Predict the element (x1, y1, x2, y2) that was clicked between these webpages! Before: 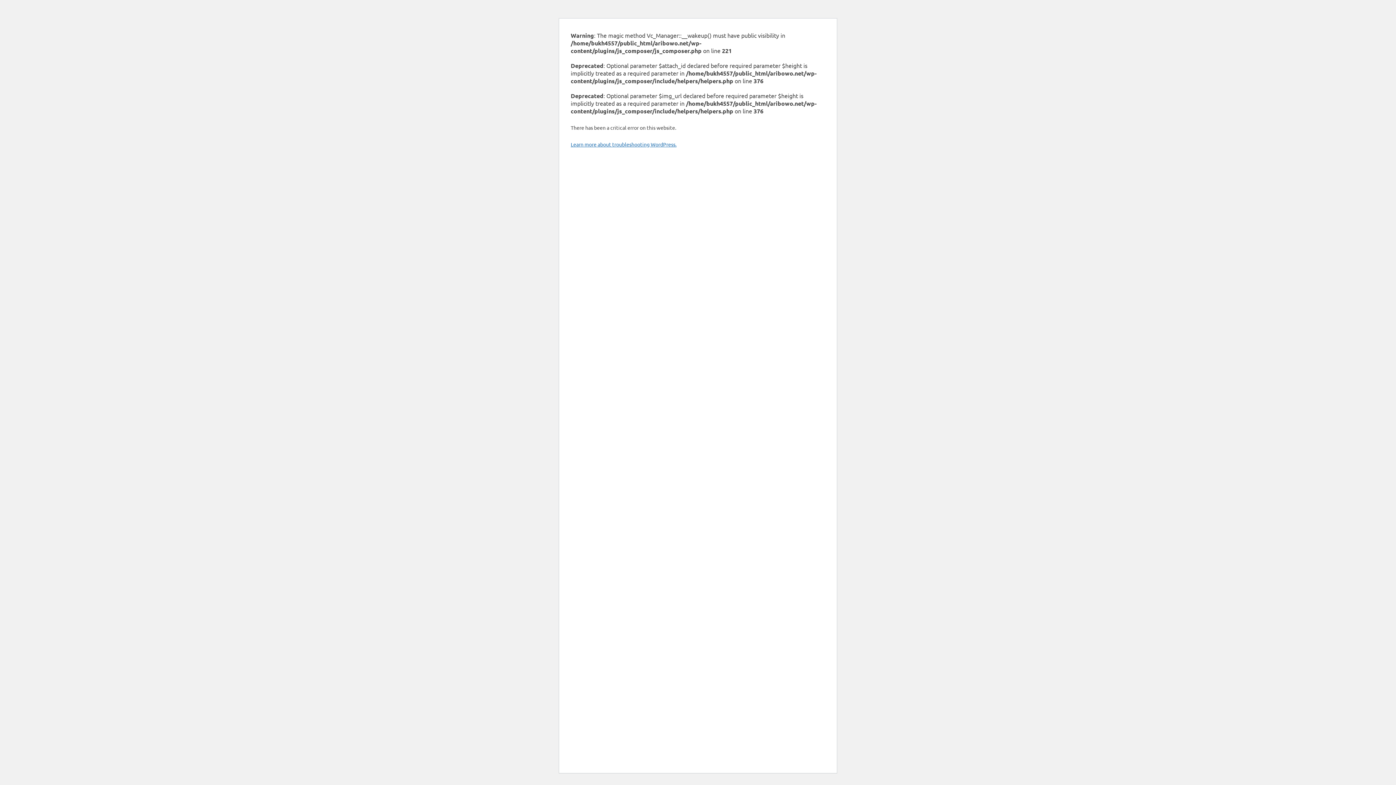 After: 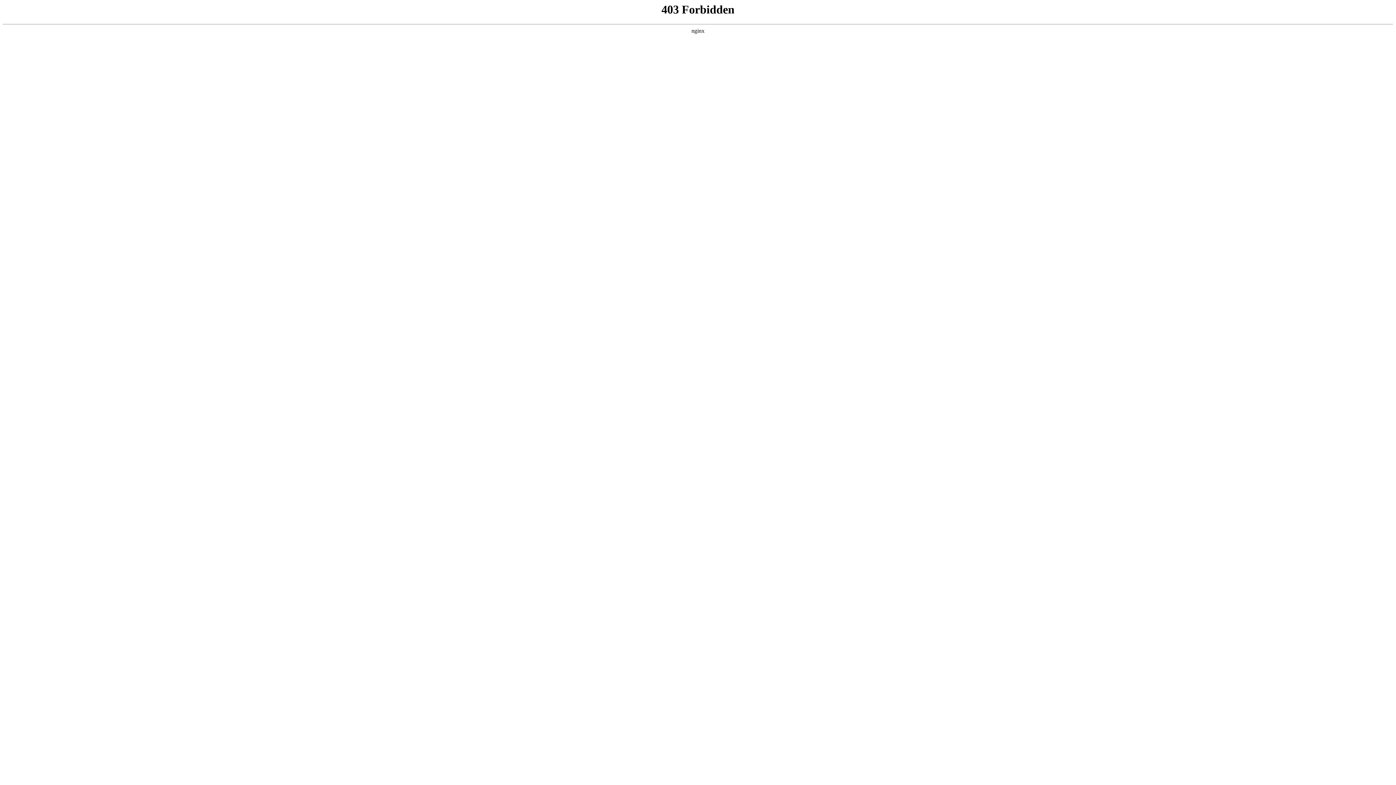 Action: bbox: (570, 141, 676, 147) label: Learn more about troubleshooting WordPress.